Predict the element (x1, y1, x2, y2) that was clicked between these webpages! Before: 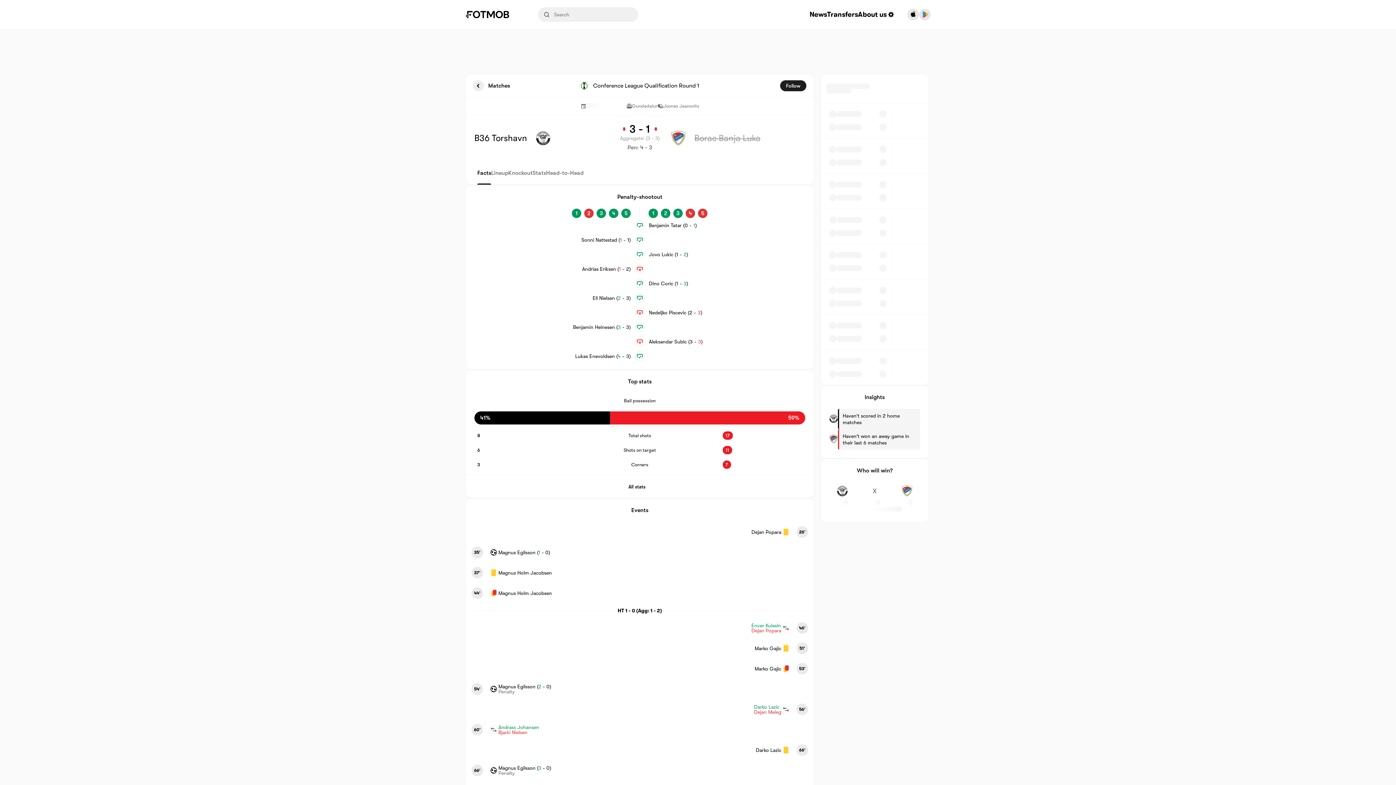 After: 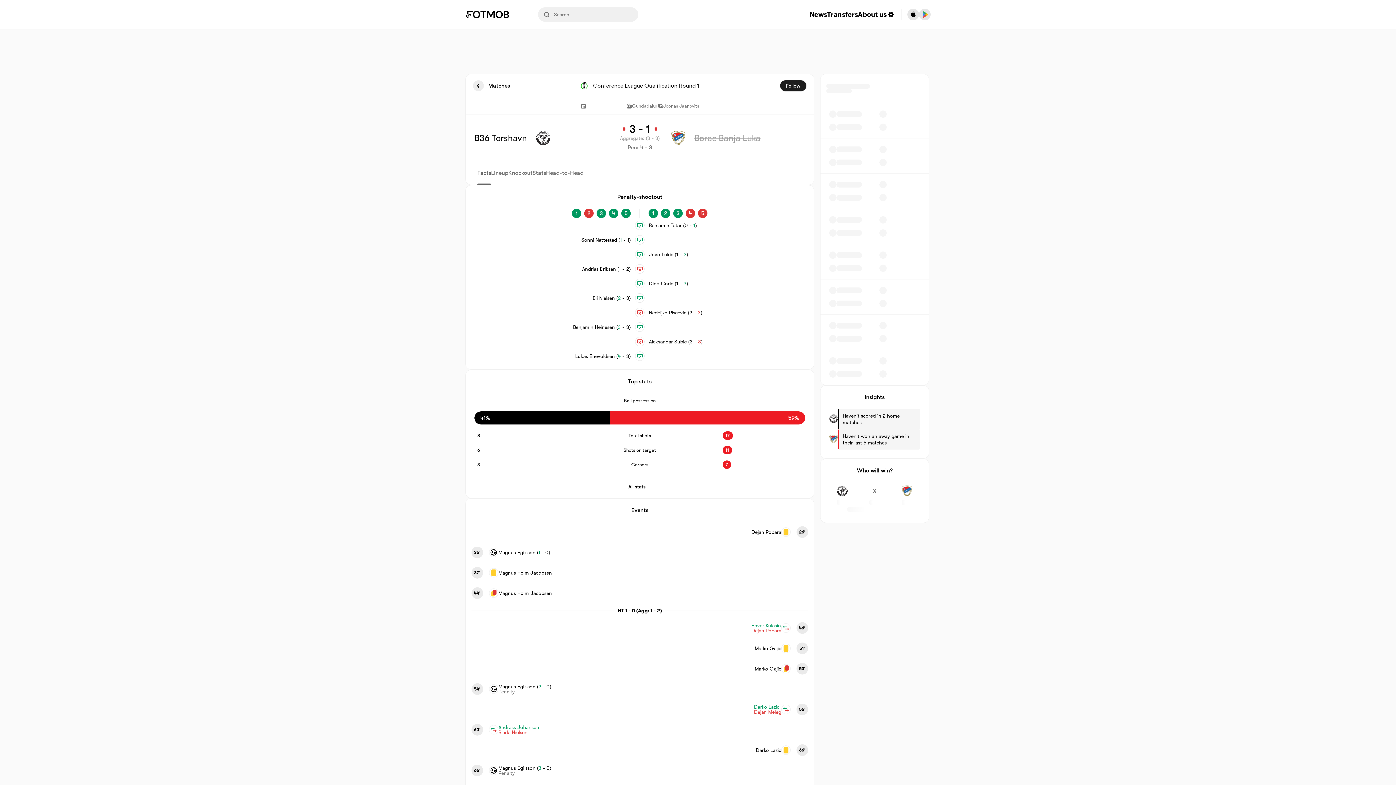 Action: bbox: (477, 161, 491, 184) label: Facts